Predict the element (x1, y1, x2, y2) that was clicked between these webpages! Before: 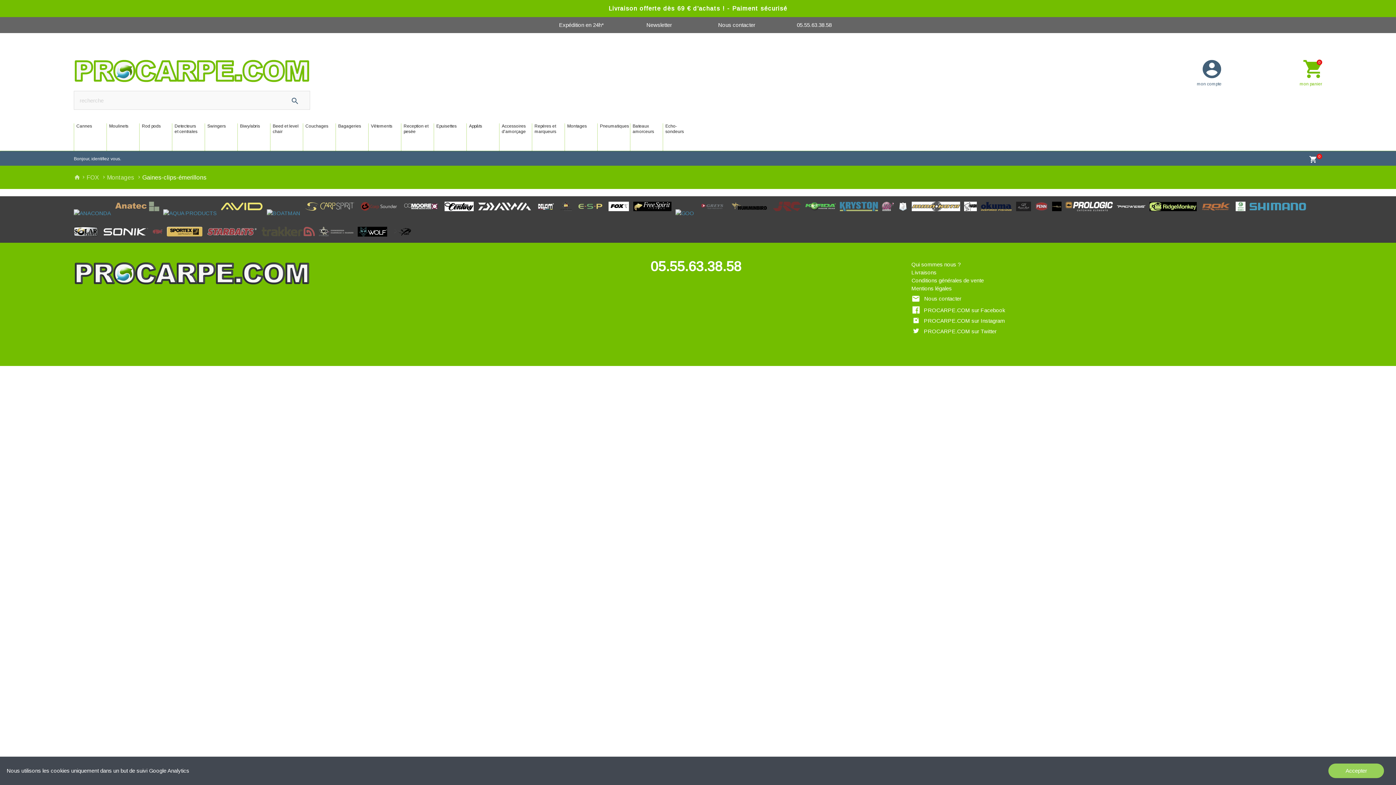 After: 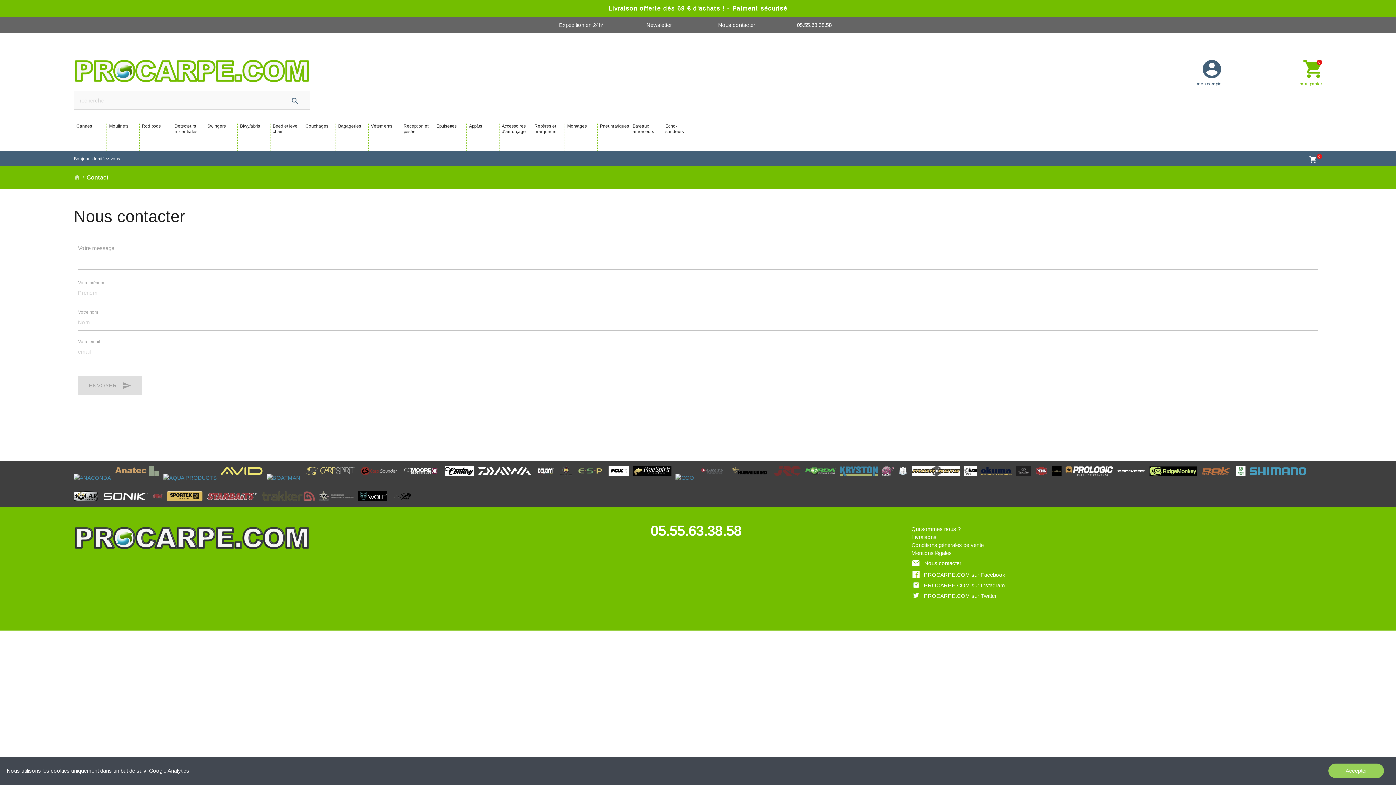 Action: bbox: (718, 21, 755, 27) label: Nous contacter